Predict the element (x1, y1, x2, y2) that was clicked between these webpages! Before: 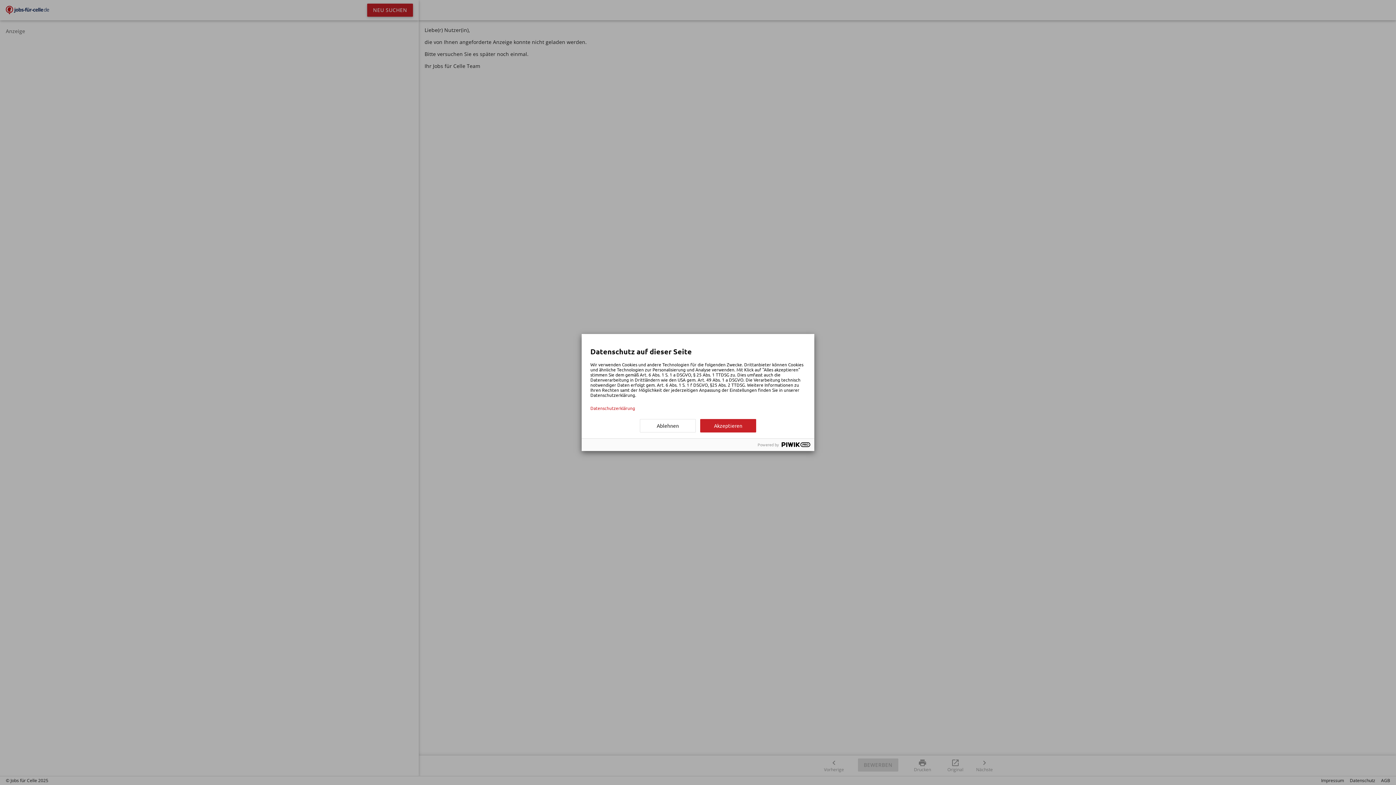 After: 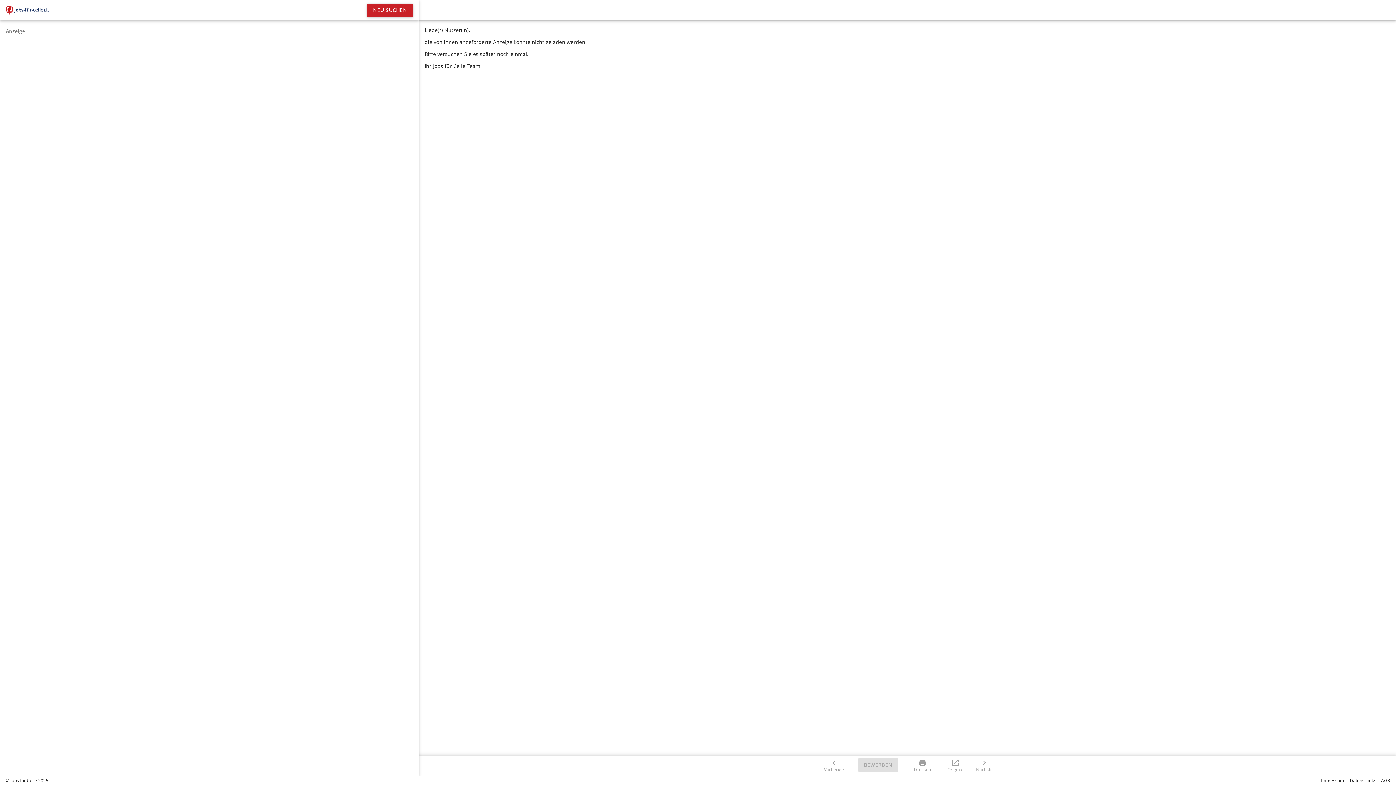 Action: label: Akzeptieren bbox: (700, 419, 756, 432)